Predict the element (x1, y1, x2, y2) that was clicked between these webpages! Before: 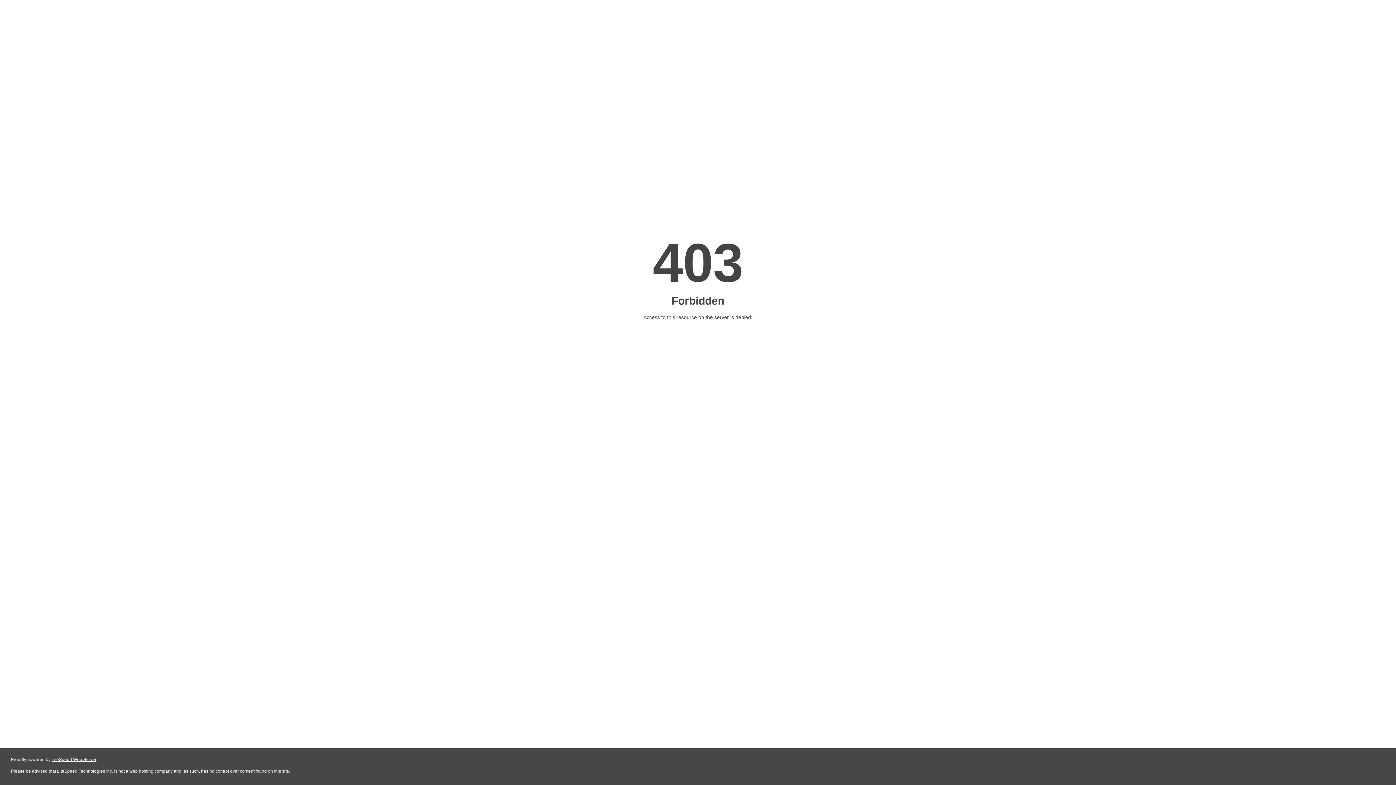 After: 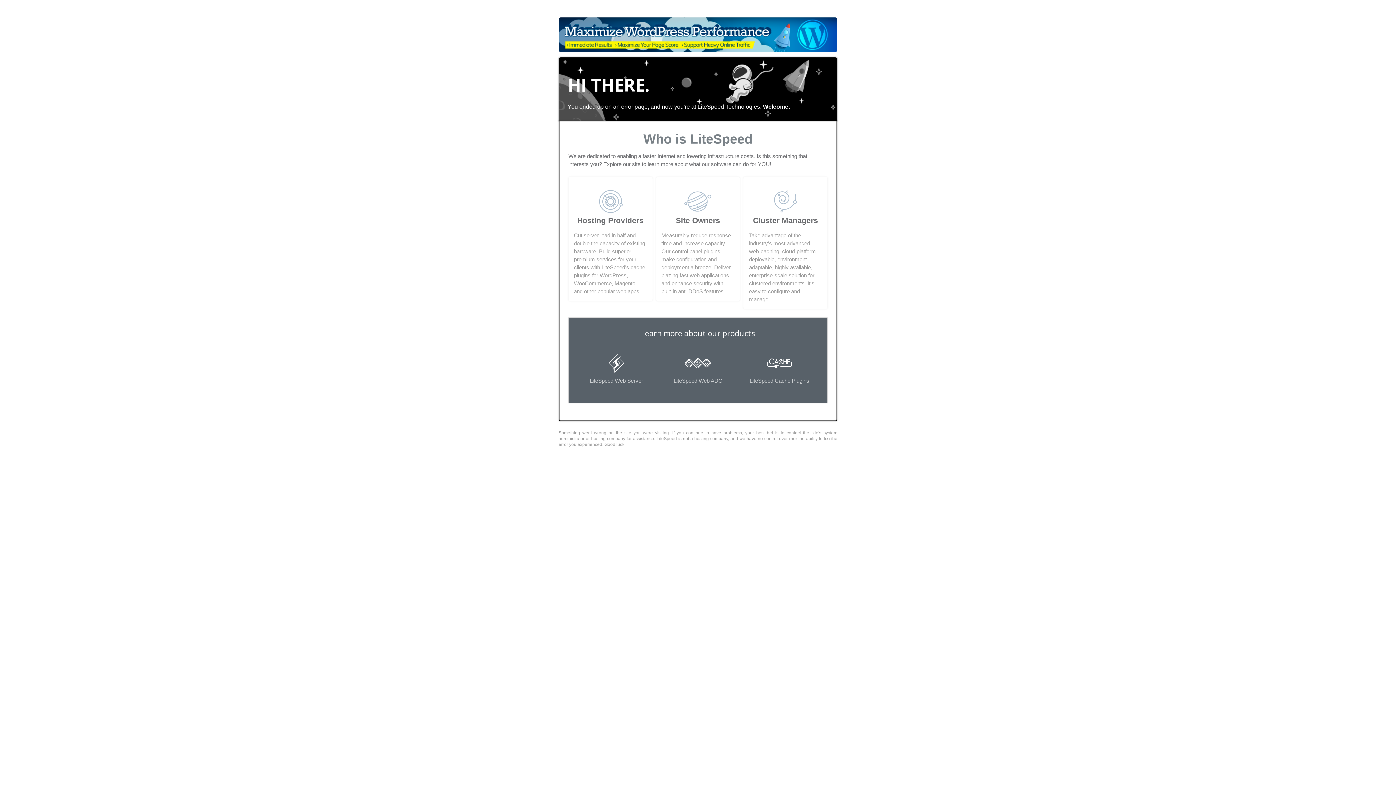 Action: label: LiteSpeed Web Server bbox: (51, 757, 96, 762)